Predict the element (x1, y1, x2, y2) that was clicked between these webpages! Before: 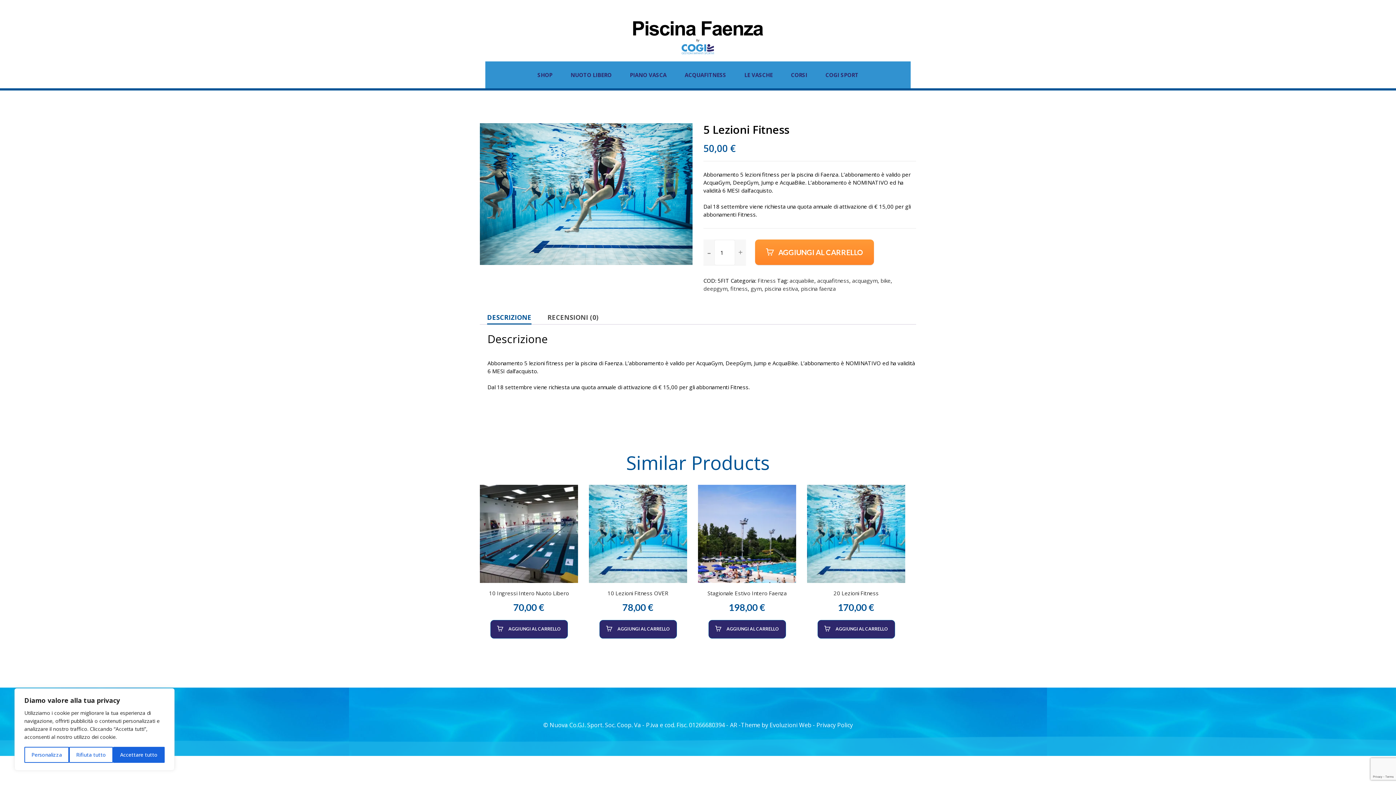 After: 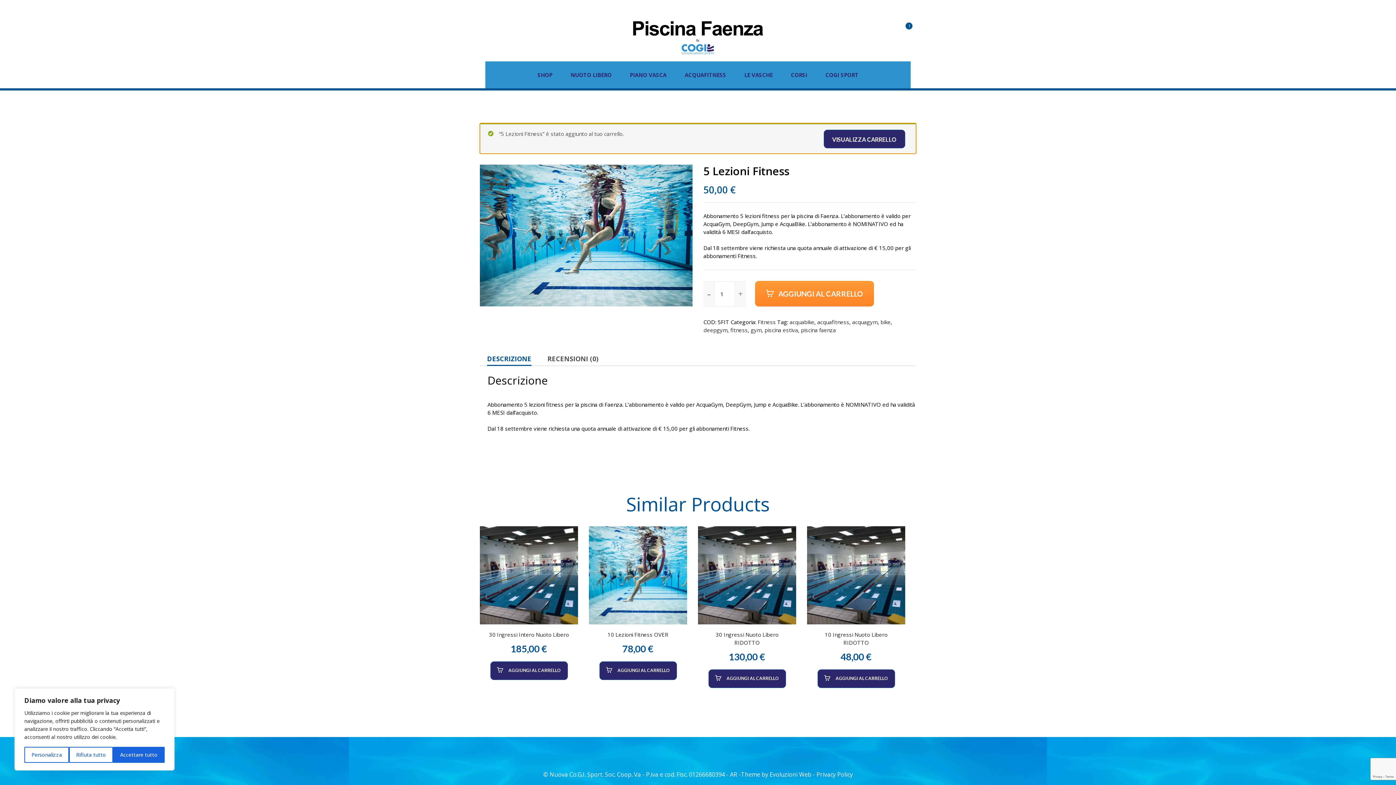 Action: label: AGGIUNGI AL CARRELLO bbox: (755, 239, 874, 265)